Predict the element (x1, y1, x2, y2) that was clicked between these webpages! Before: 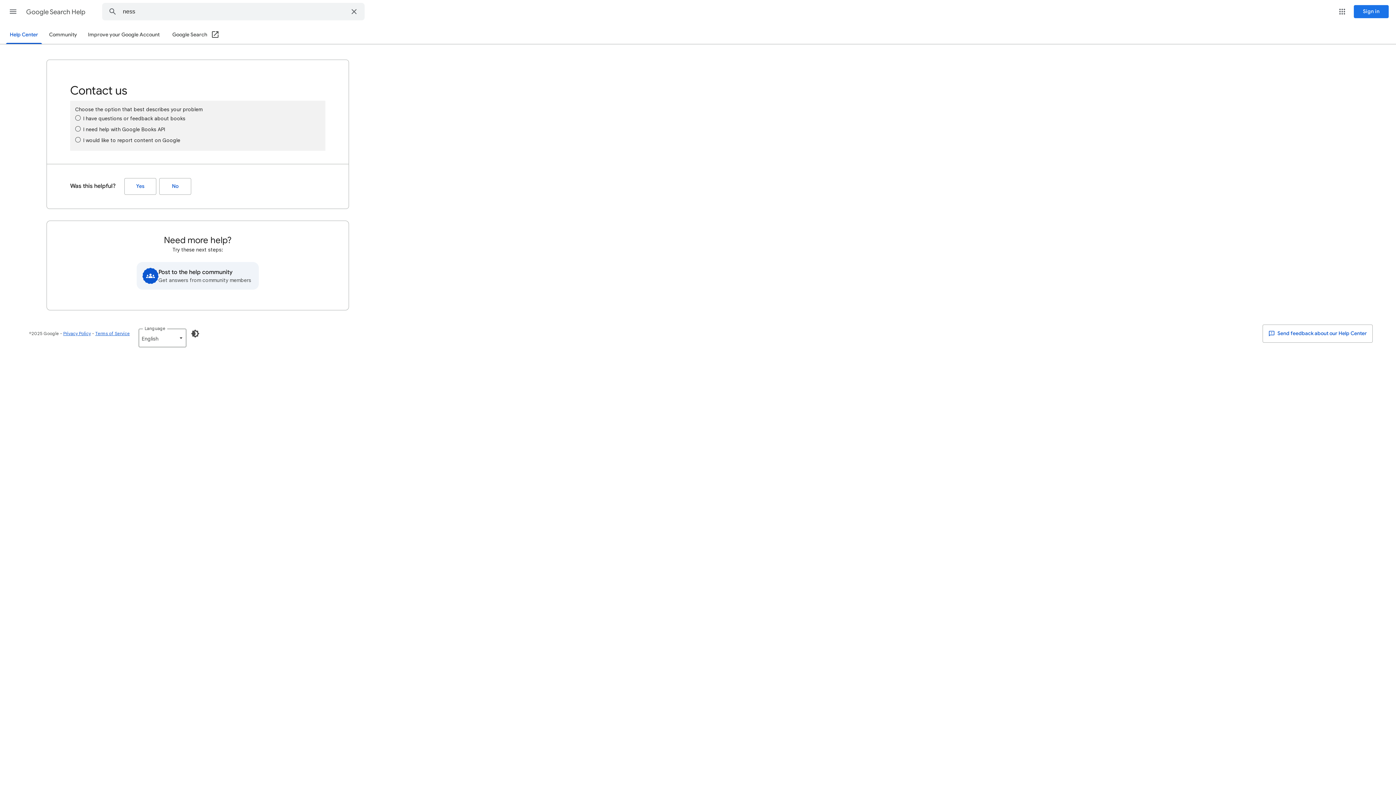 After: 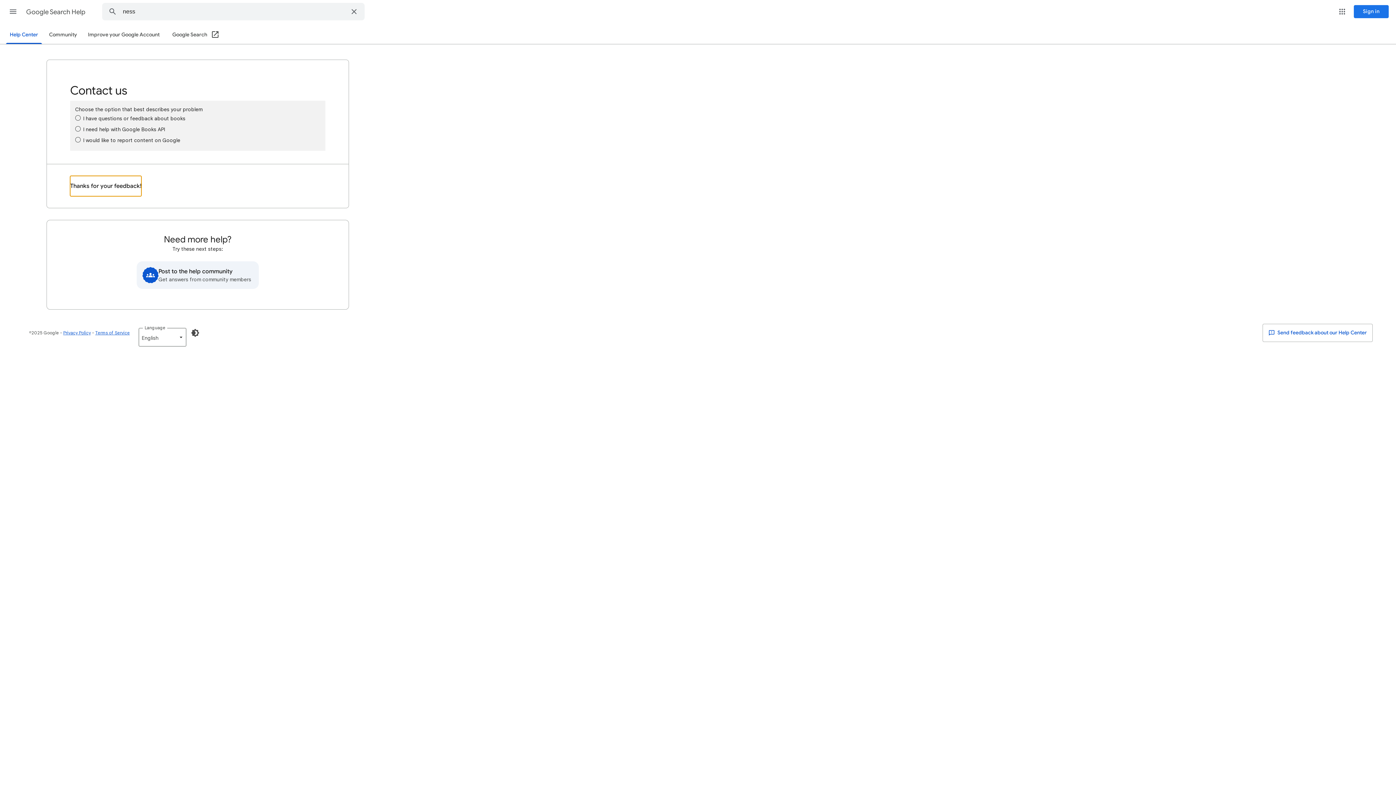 Action: bbox: (124, 178, 156, 194) label: Yes (Was this helpful?)